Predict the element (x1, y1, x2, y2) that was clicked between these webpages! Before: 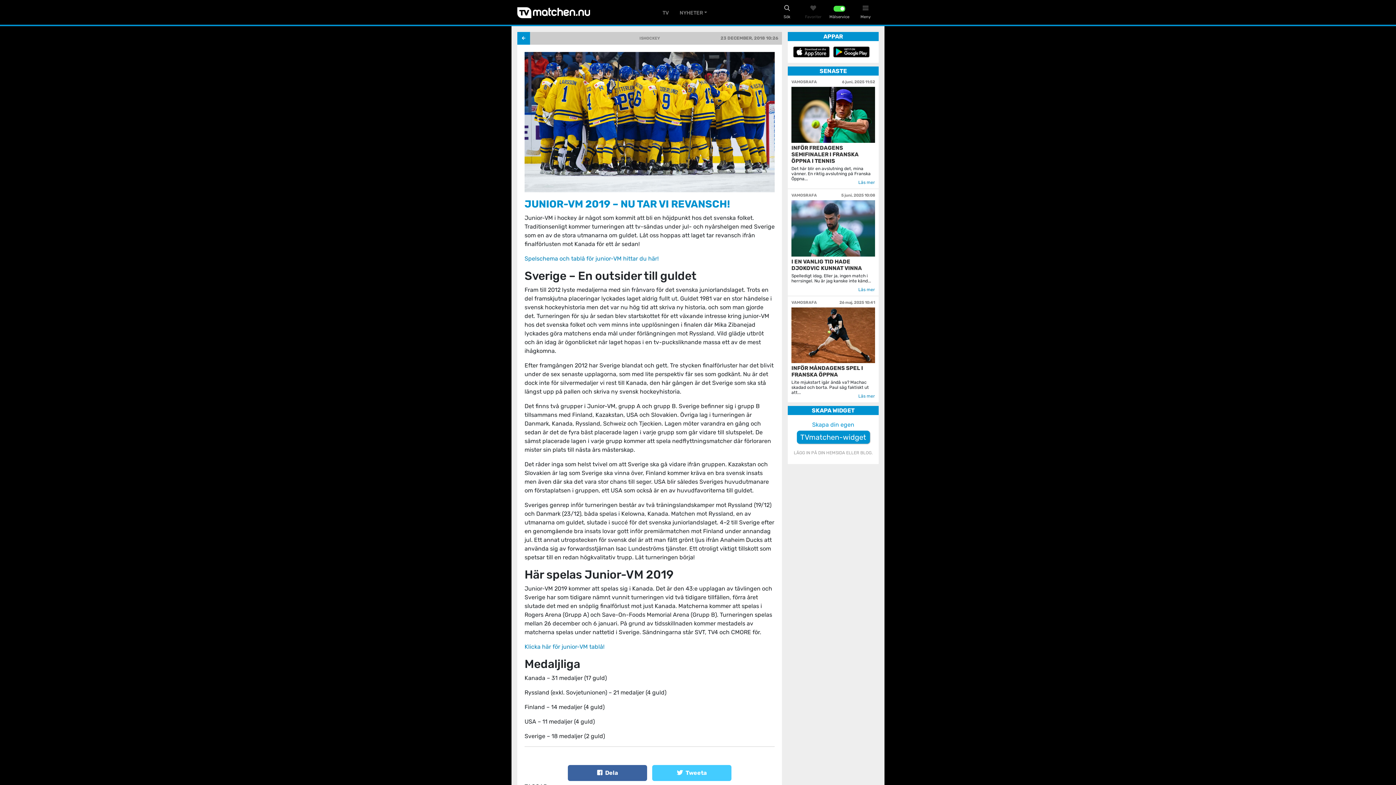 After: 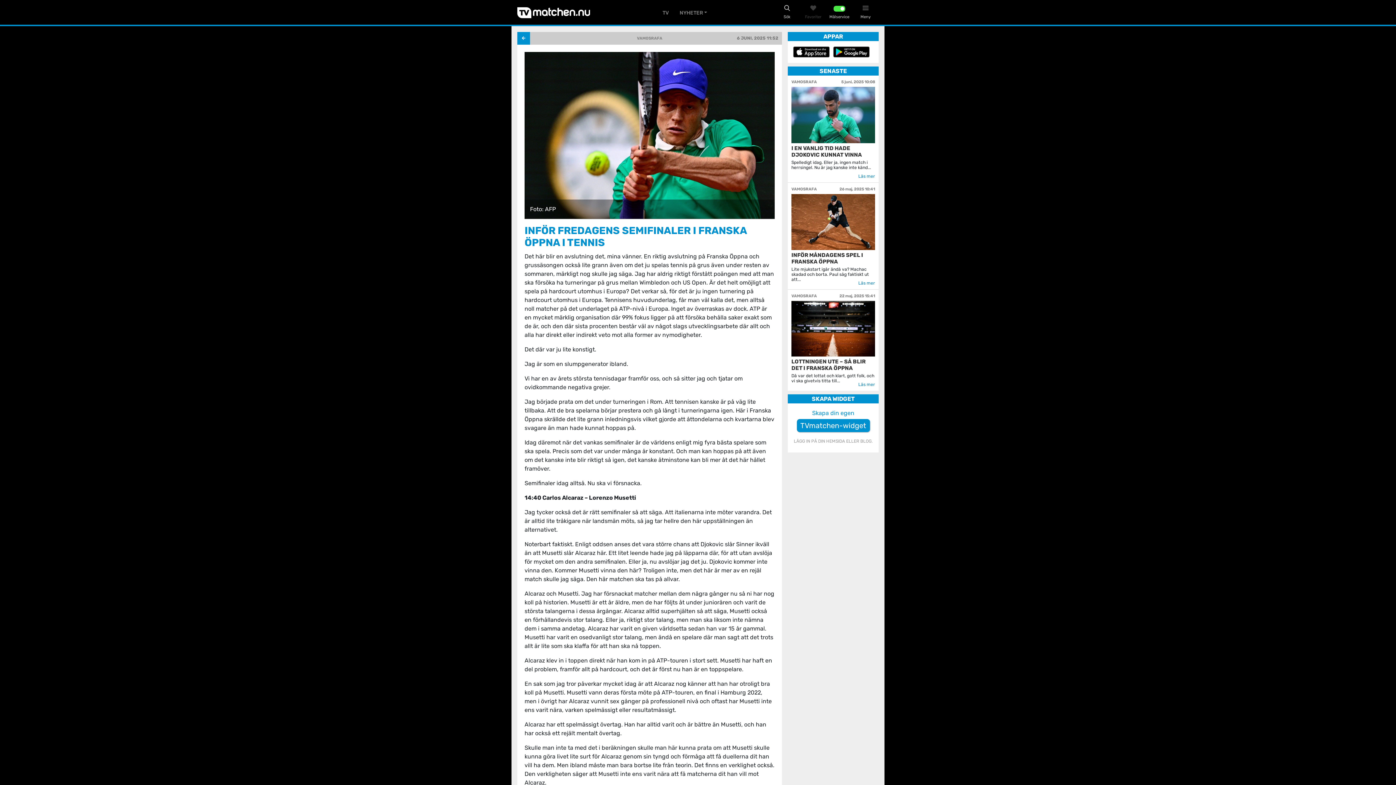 Action: label: Läs mer bbox: (858, 179, 875, 184)